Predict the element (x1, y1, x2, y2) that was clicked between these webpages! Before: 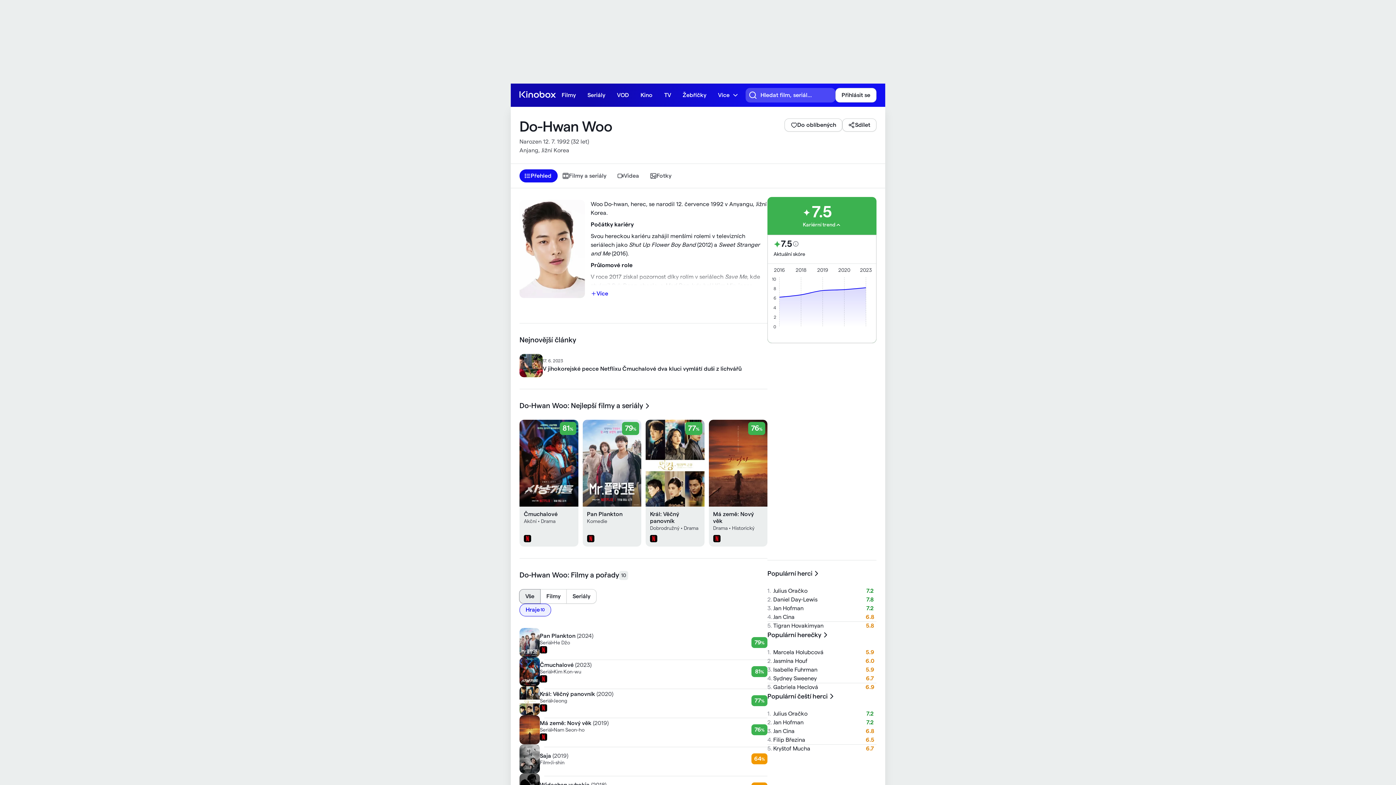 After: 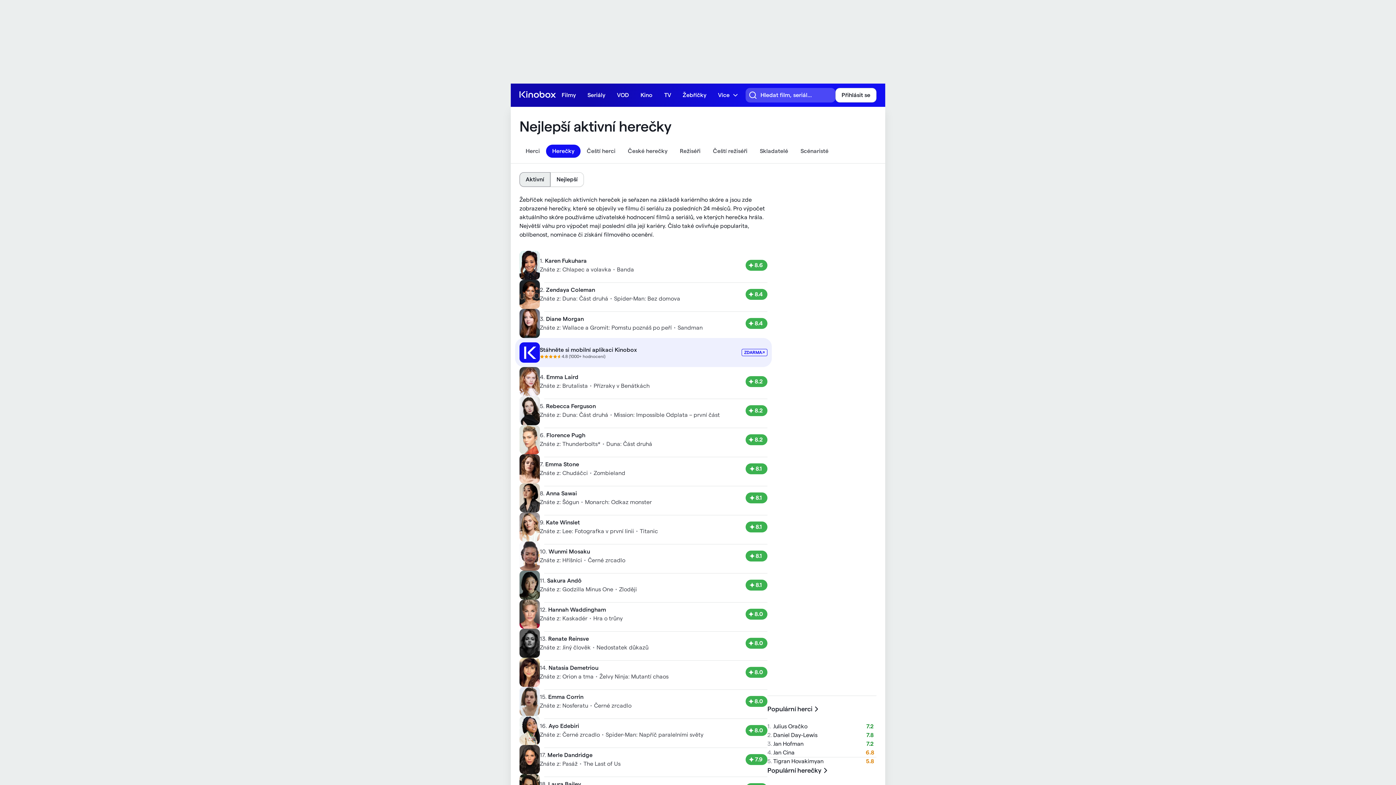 Action: label: Populární herečky bbox: (767, 632, 830, 638)